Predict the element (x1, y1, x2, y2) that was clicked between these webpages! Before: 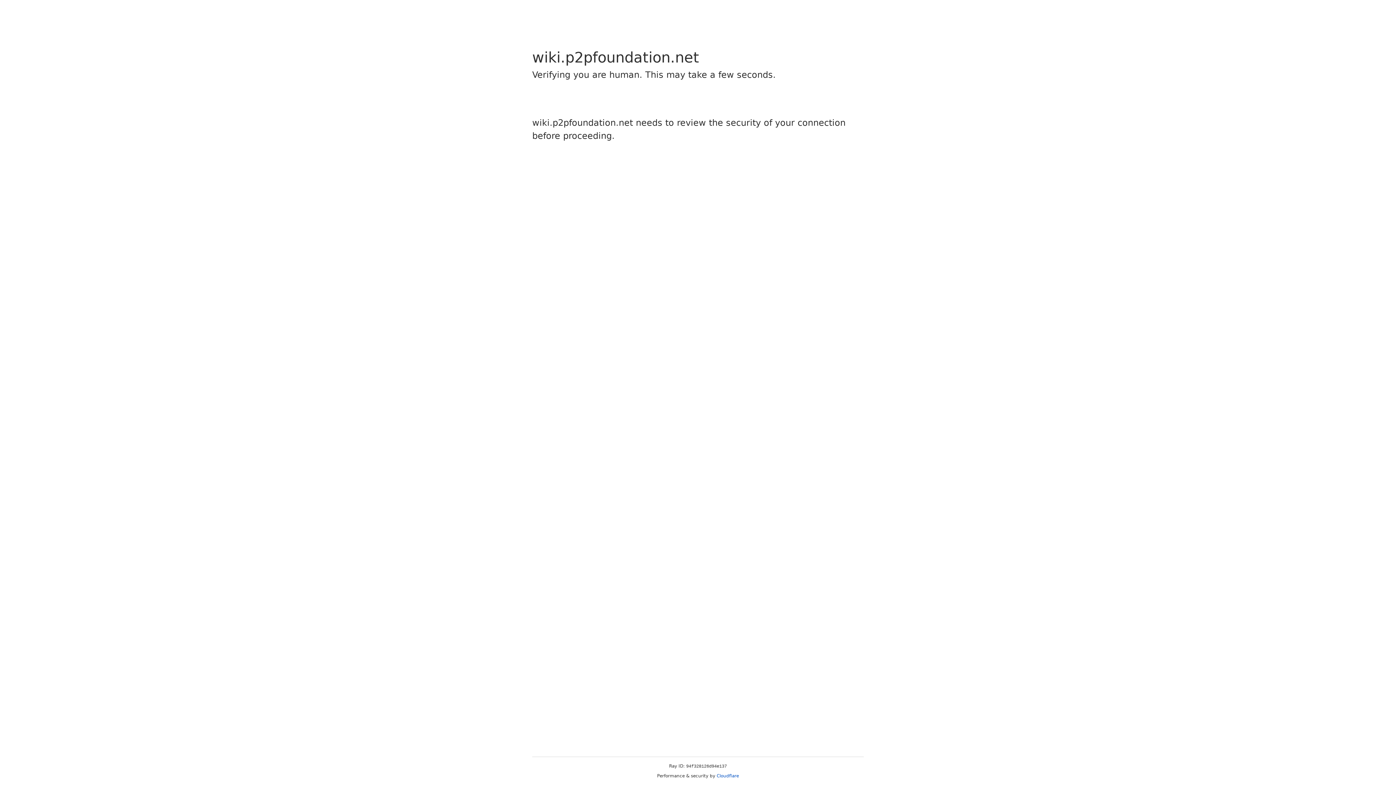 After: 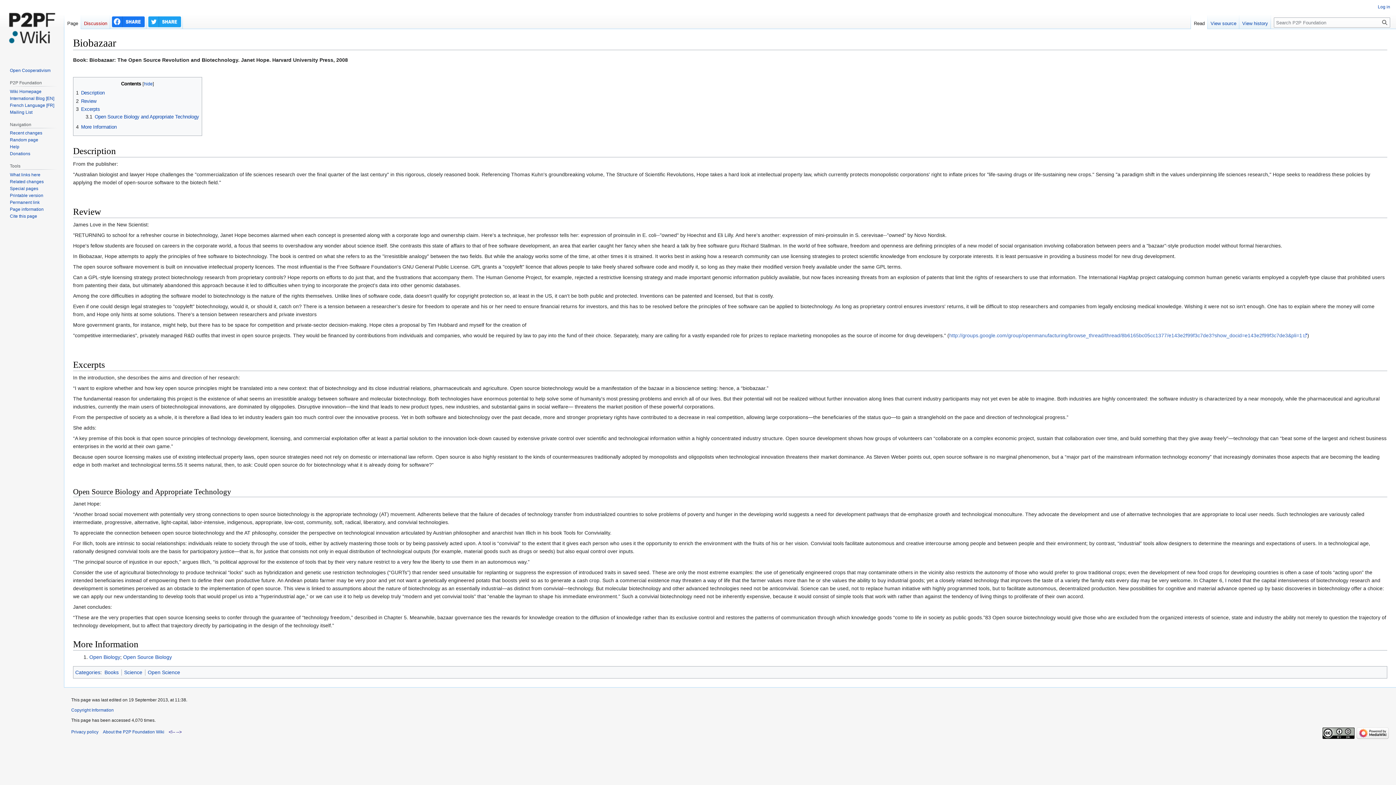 Action: bbox: (716, 773, 739, 778) label: Cloudflare